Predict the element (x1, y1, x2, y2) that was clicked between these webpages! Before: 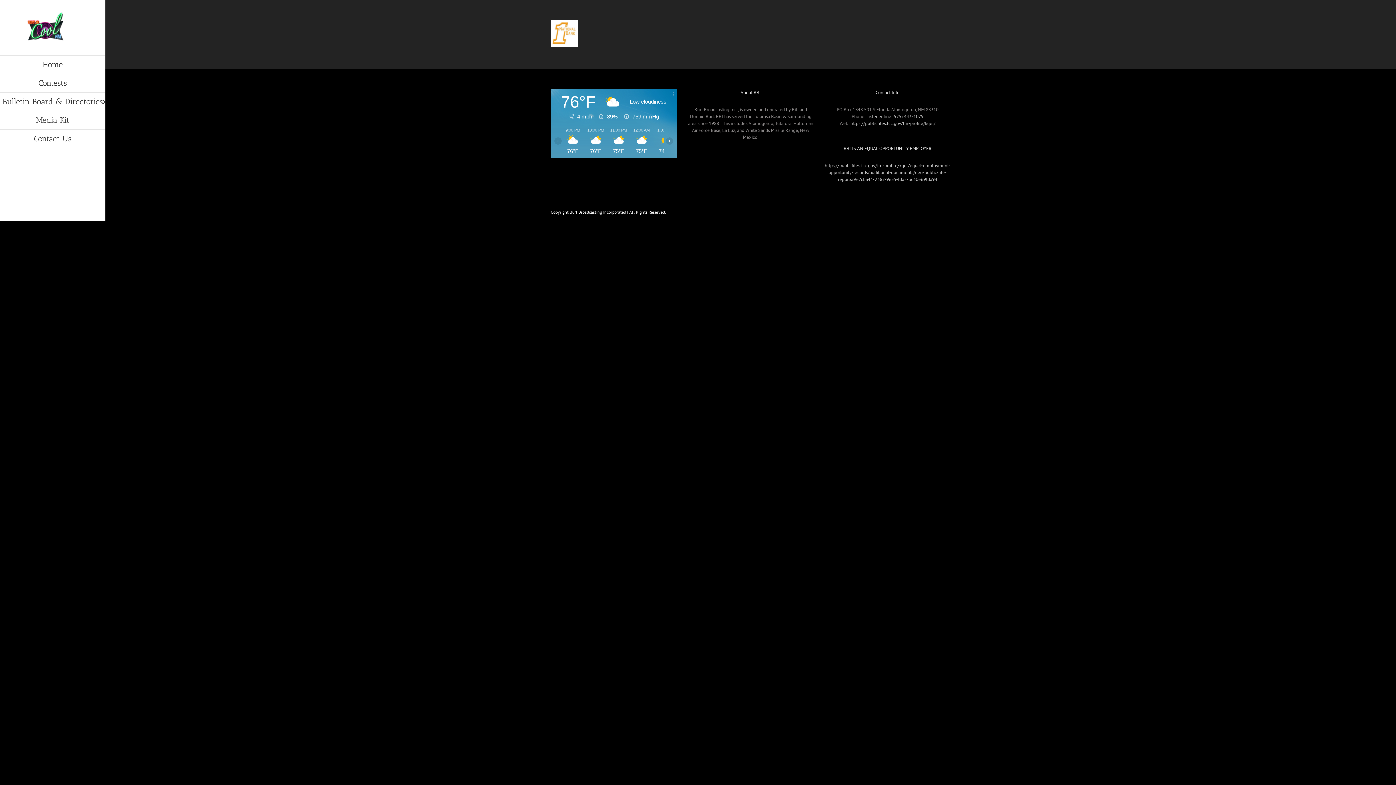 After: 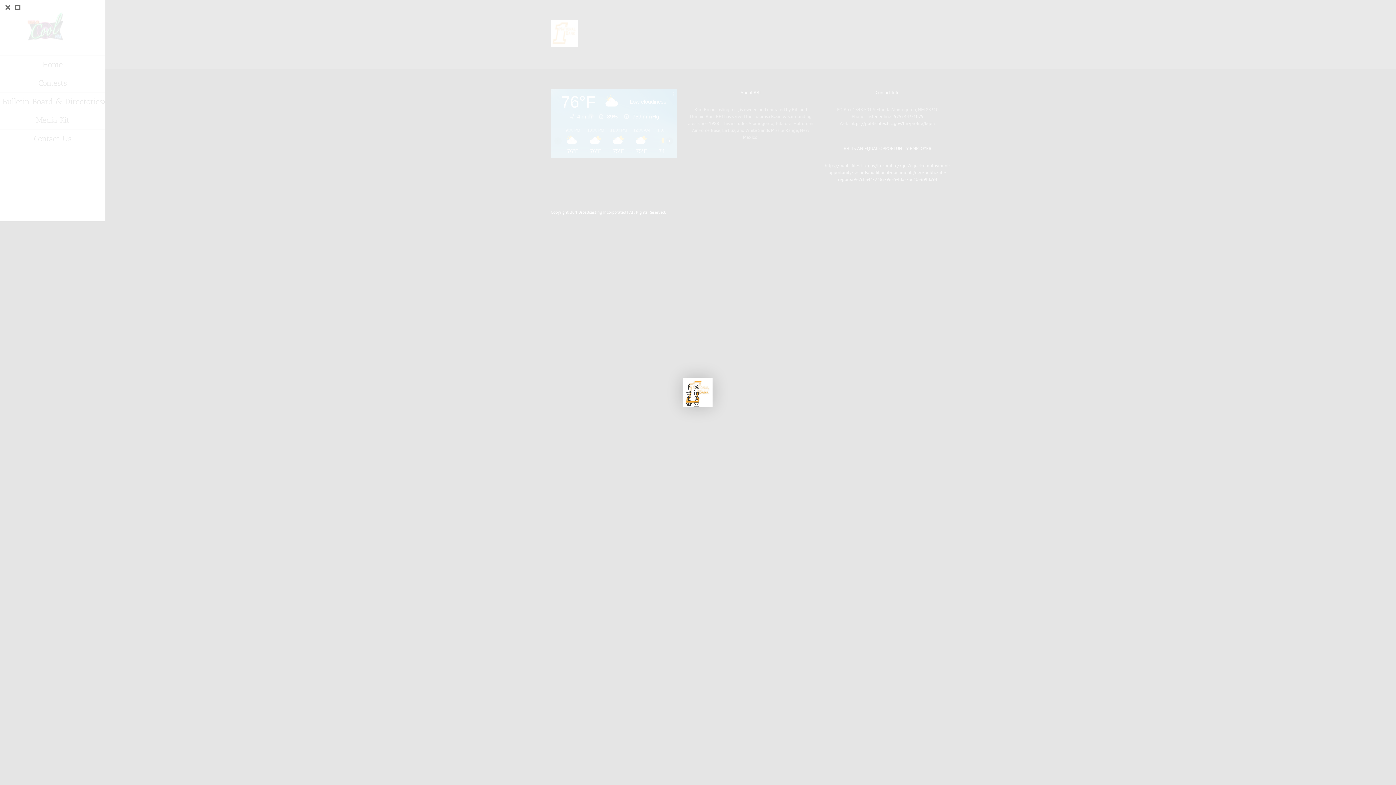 Action: bbox: (550, 20, 578, 26)